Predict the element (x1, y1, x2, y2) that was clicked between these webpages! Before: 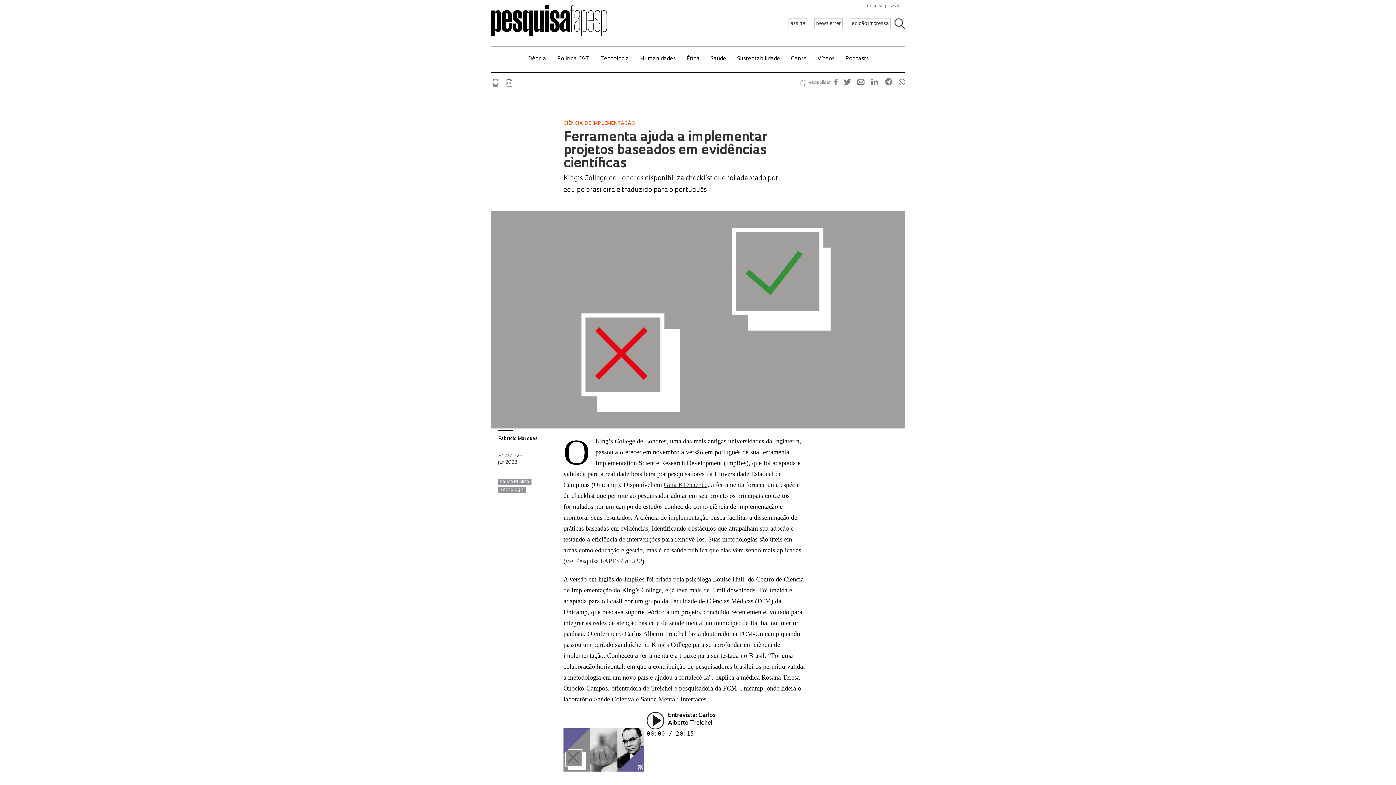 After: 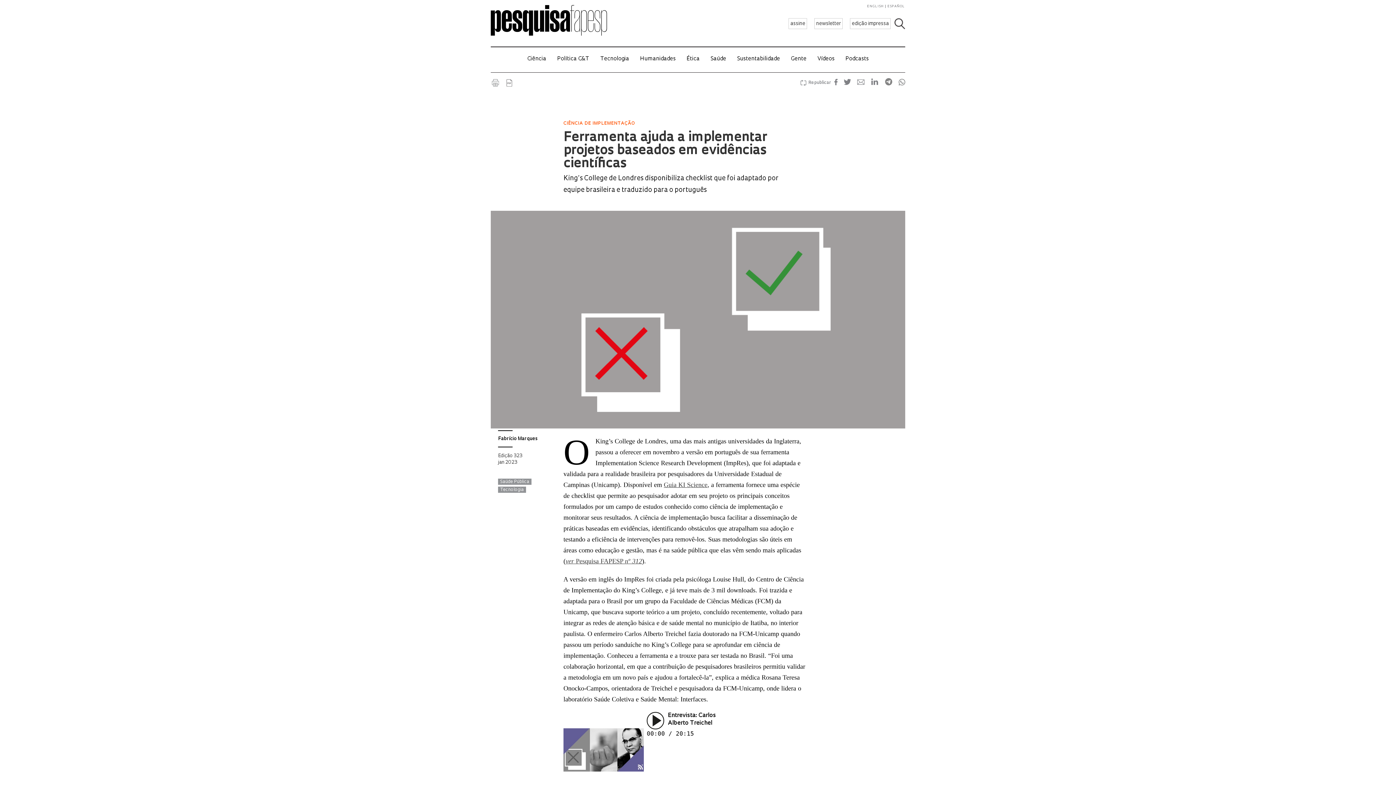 Action: bbox: (828, 81, 838, 85) label:  